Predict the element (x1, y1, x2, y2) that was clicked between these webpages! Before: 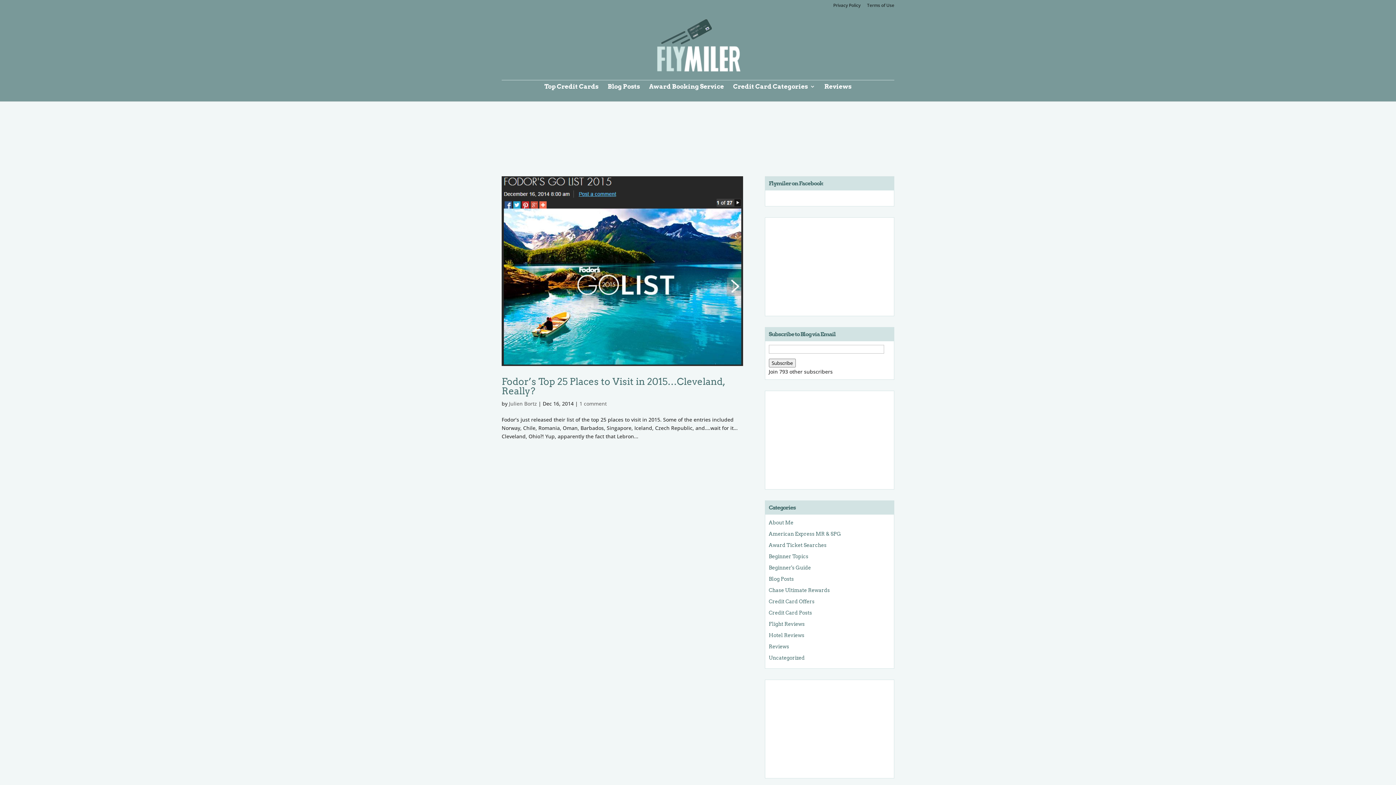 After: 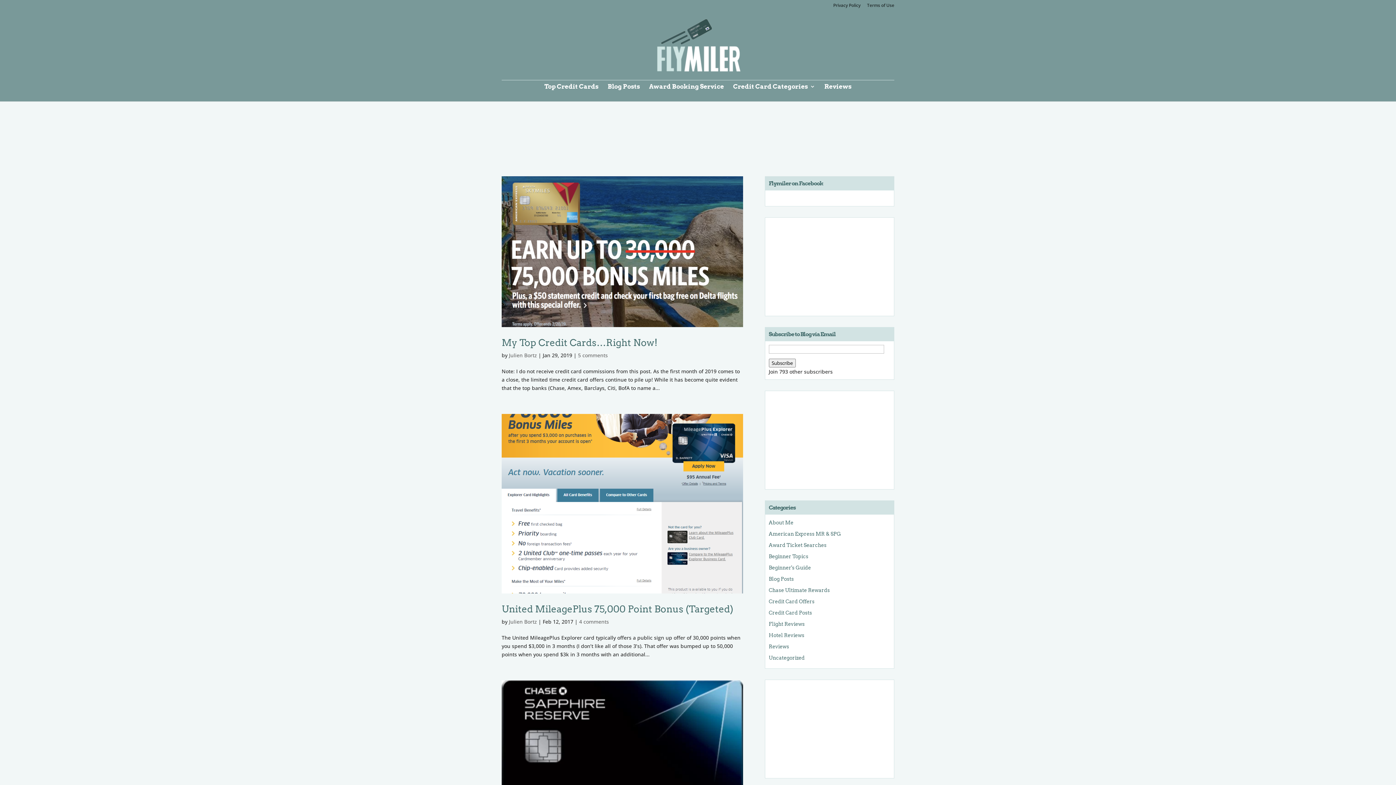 Action: bbox: (768, 598, 814, 604) label: Credit Card Offers